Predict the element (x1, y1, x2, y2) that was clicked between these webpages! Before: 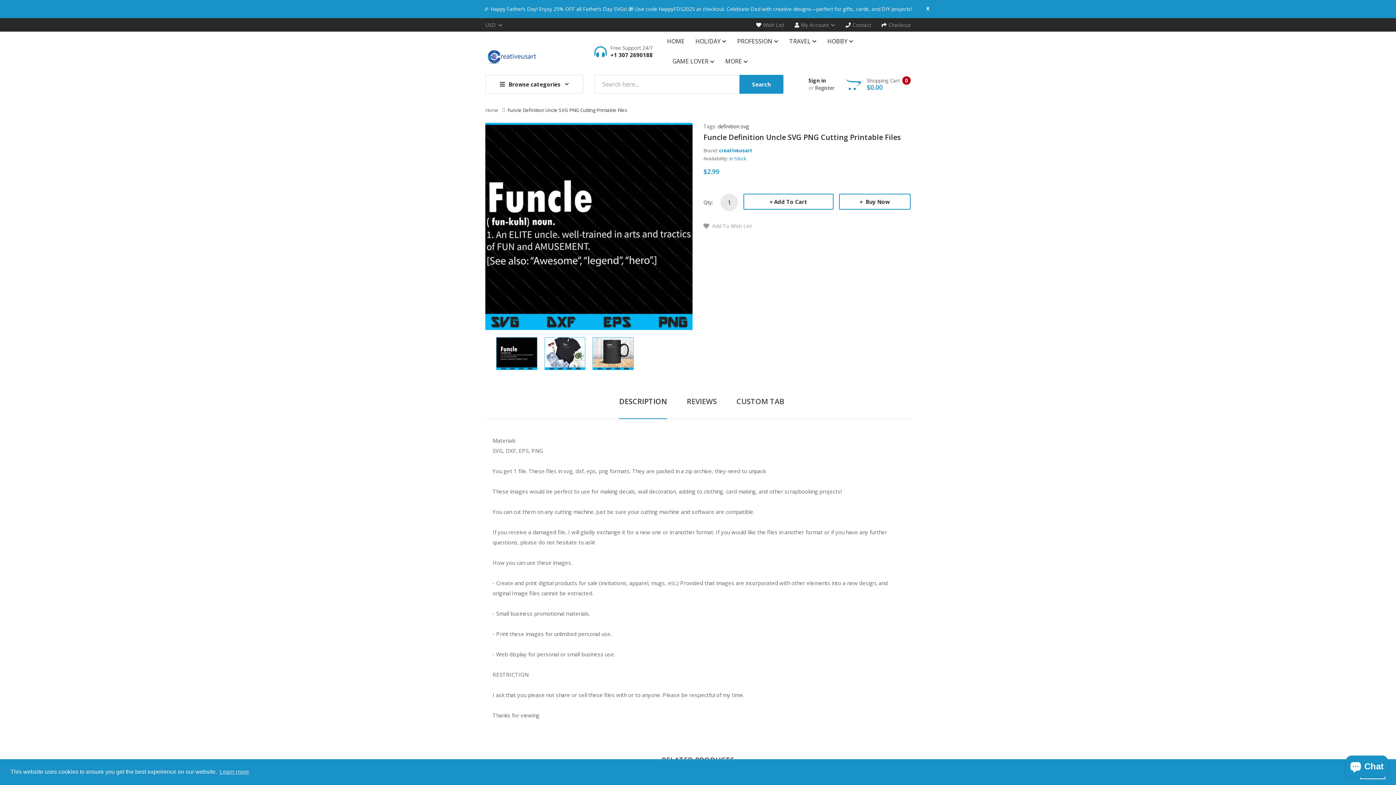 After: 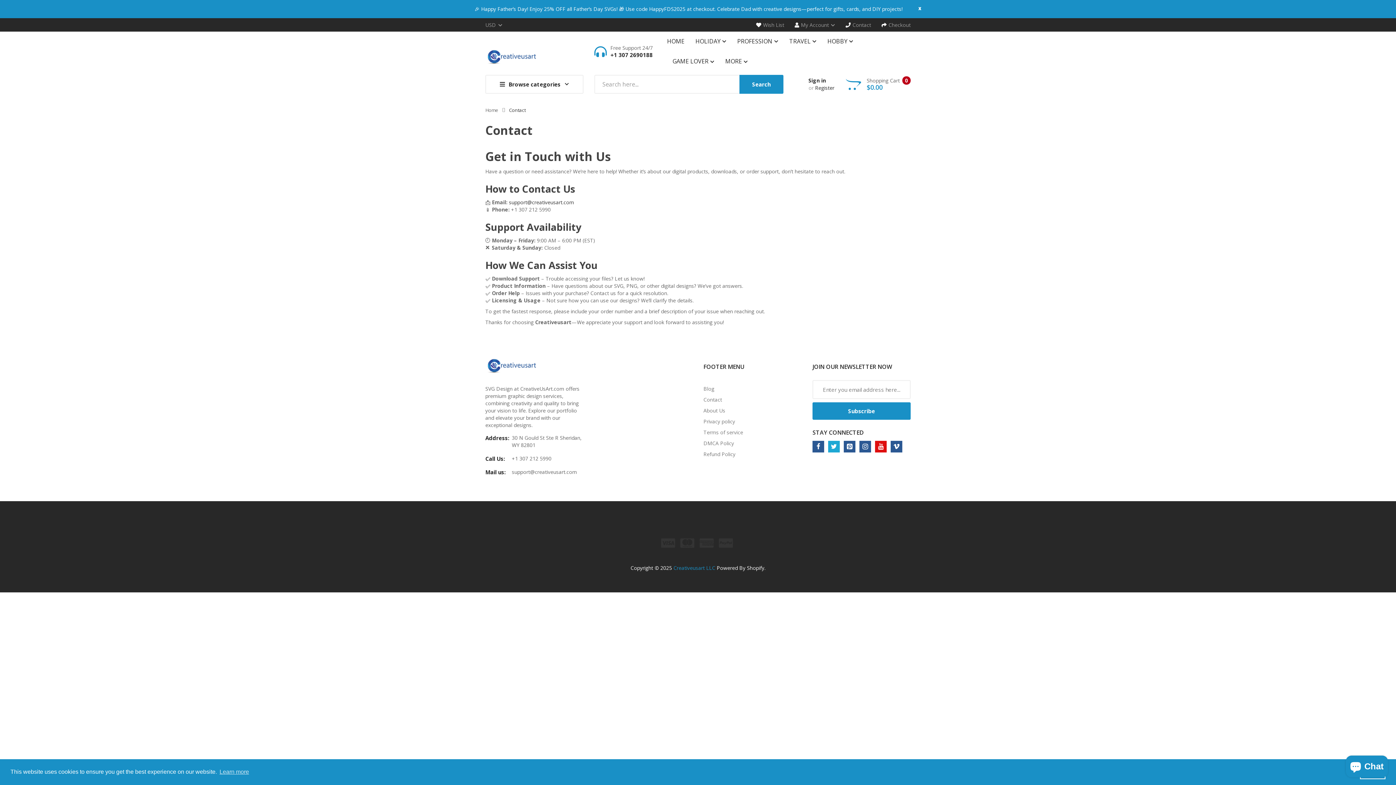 Action: bbox: (845, 18, 871, 31) label: Contact